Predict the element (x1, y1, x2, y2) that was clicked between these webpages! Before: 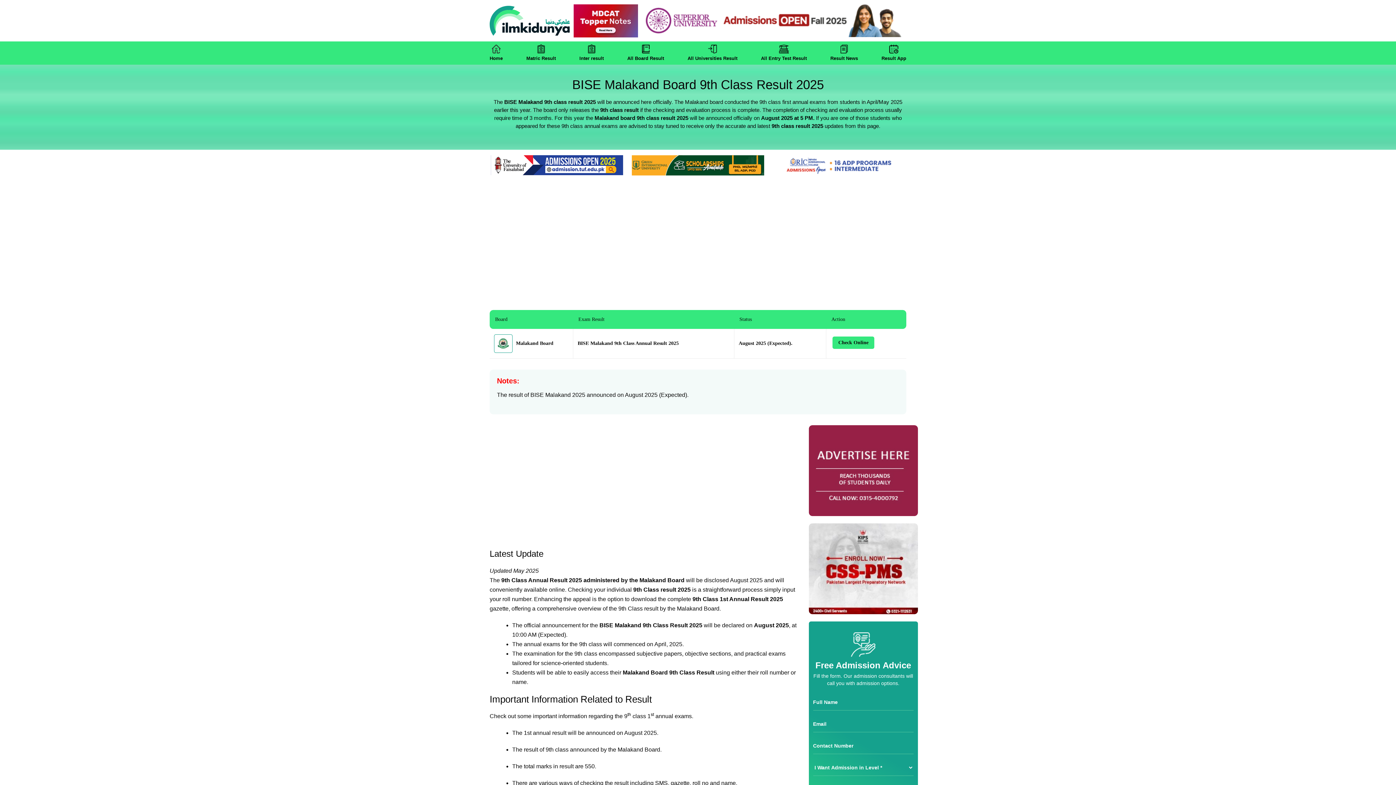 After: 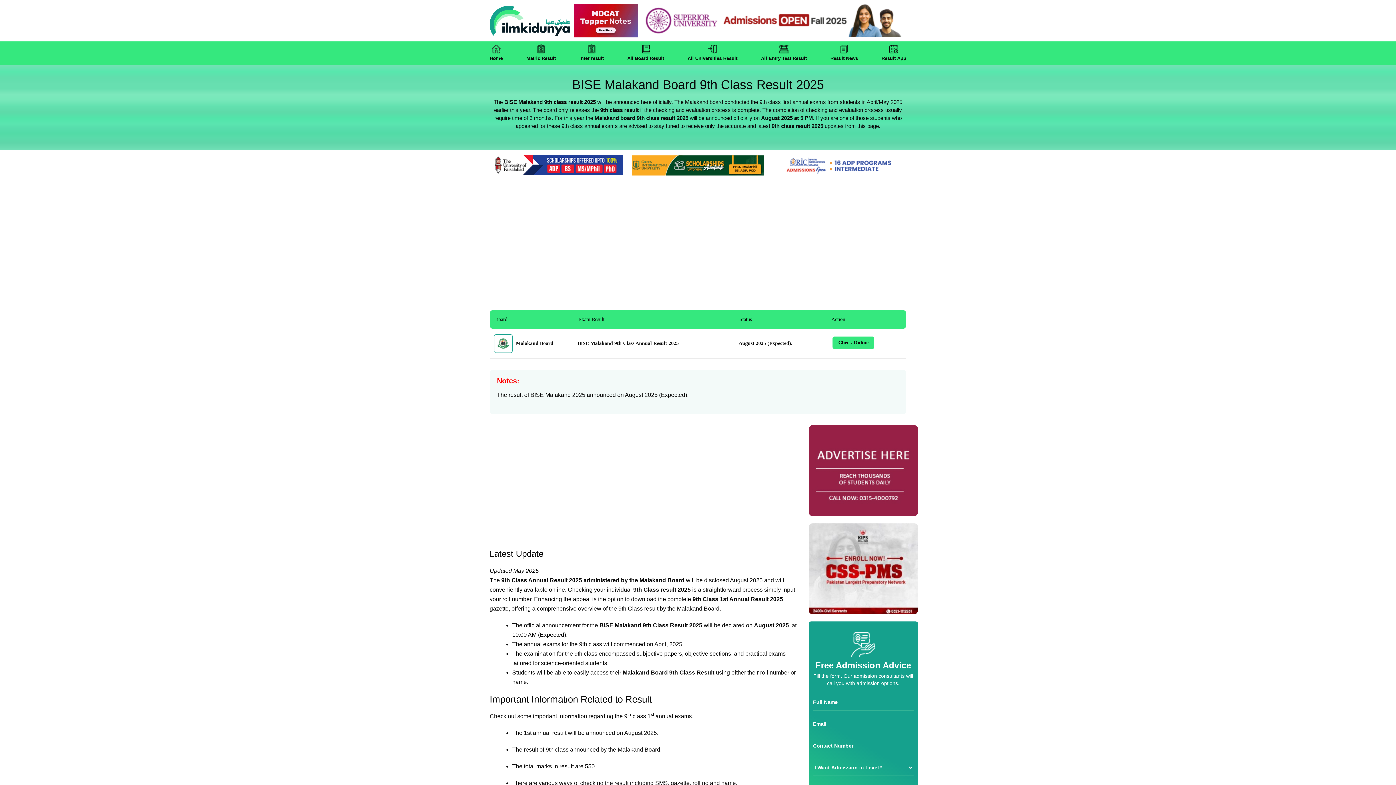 Action: bbox: (773, 155, 905, 174)